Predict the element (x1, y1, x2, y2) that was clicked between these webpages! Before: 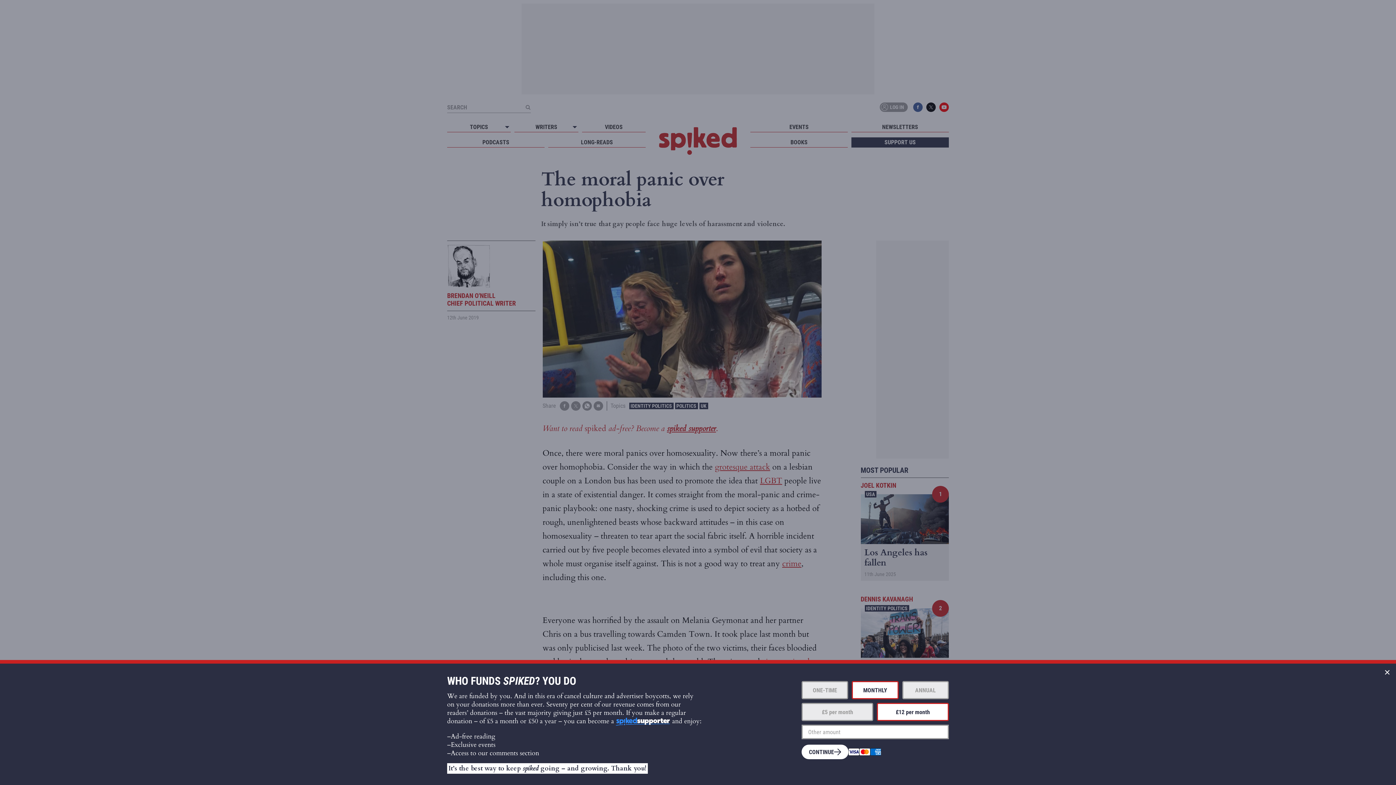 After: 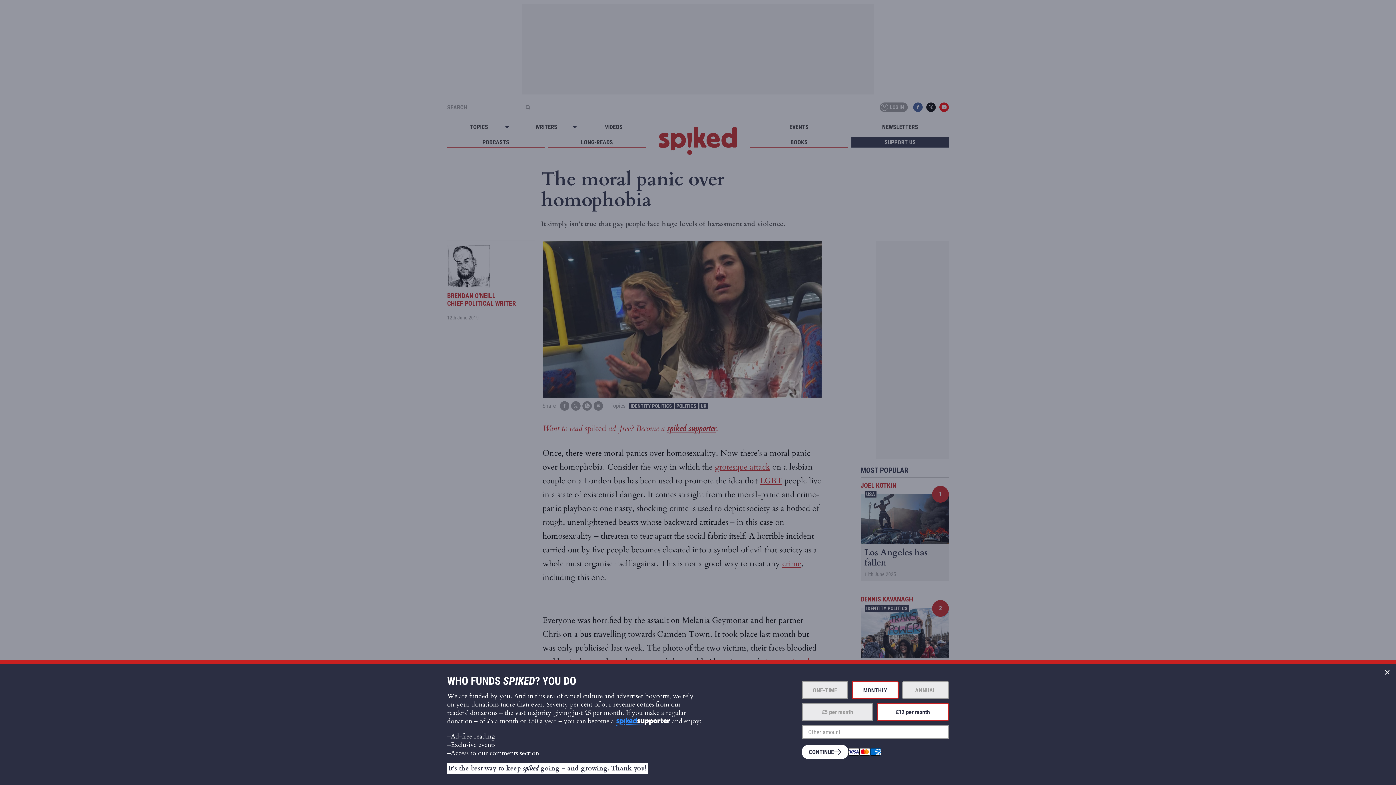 Action: label: MONTHLY bbox: (852, 681, 898, 699)